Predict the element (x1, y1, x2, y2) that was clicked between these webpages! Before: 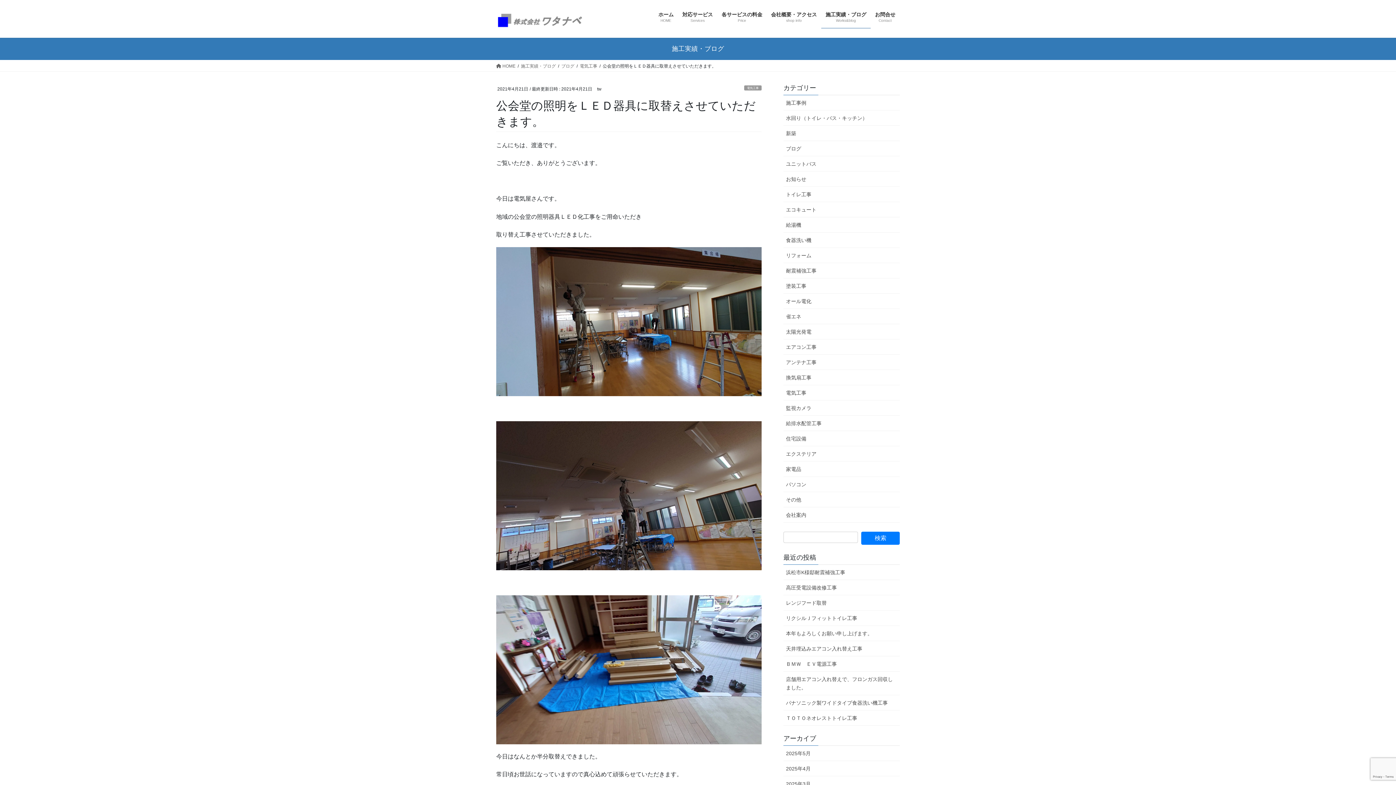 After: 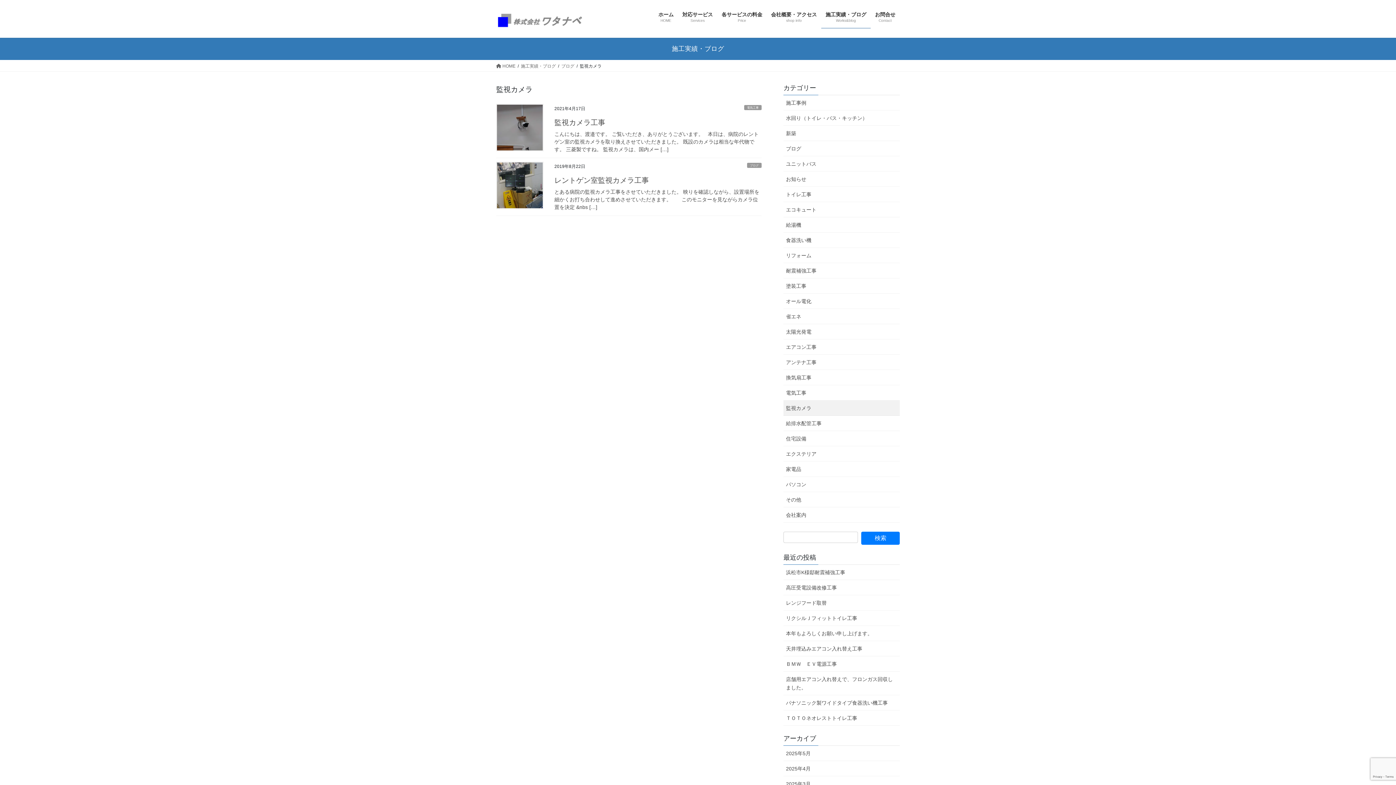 Action: label: 監視カメラ bbox: (783, 400, 900, 416)